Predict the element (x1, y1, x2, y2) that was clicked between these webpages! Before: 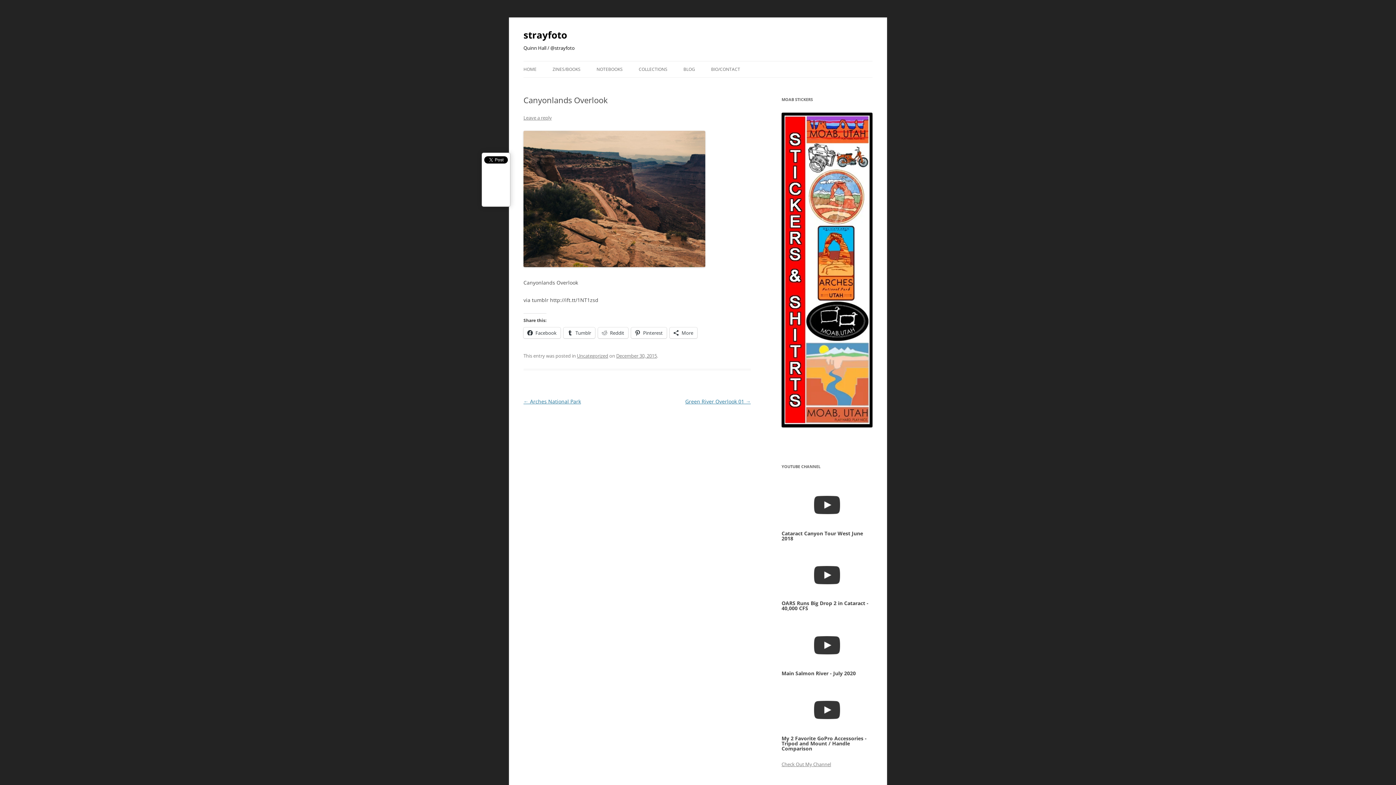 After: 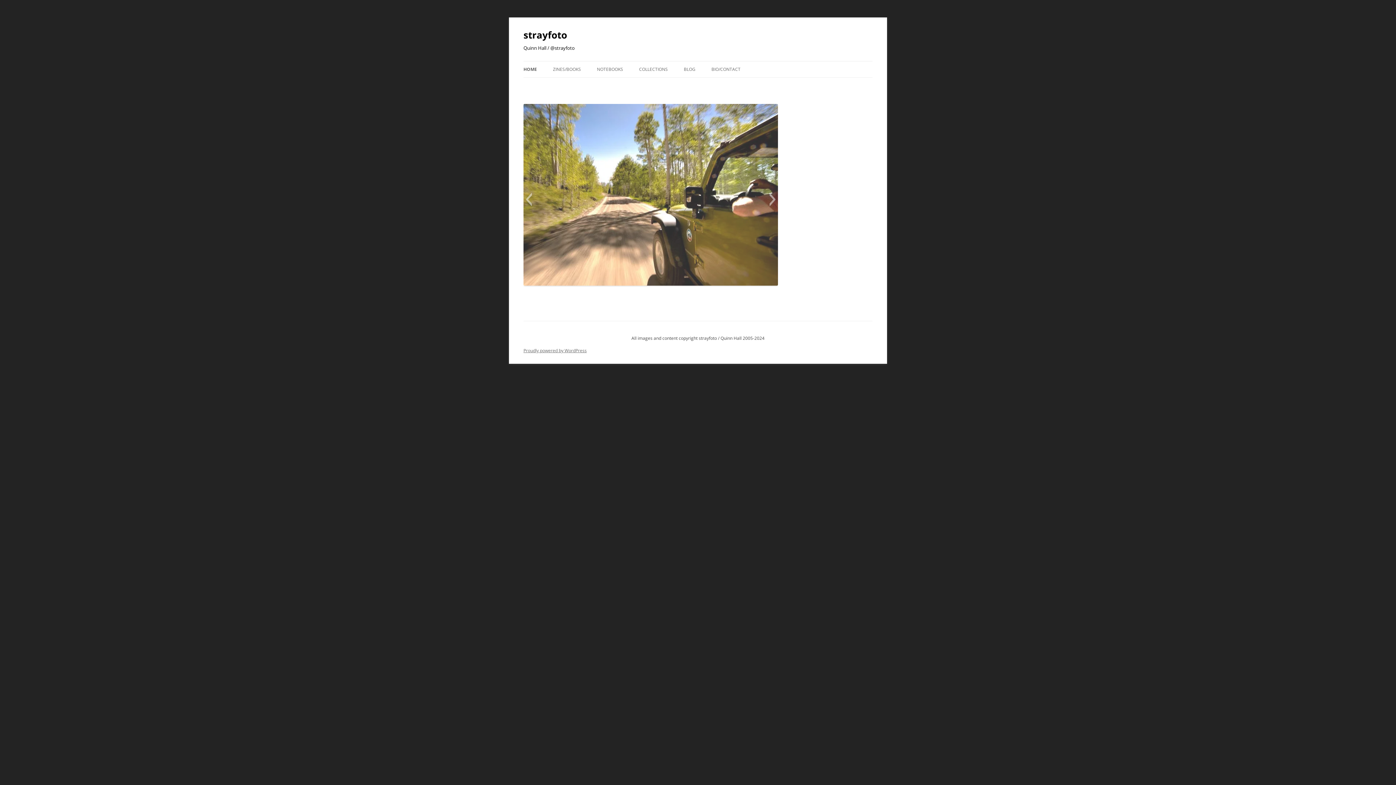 Action: label: HOME bbox: (523, 61, 536, 77)